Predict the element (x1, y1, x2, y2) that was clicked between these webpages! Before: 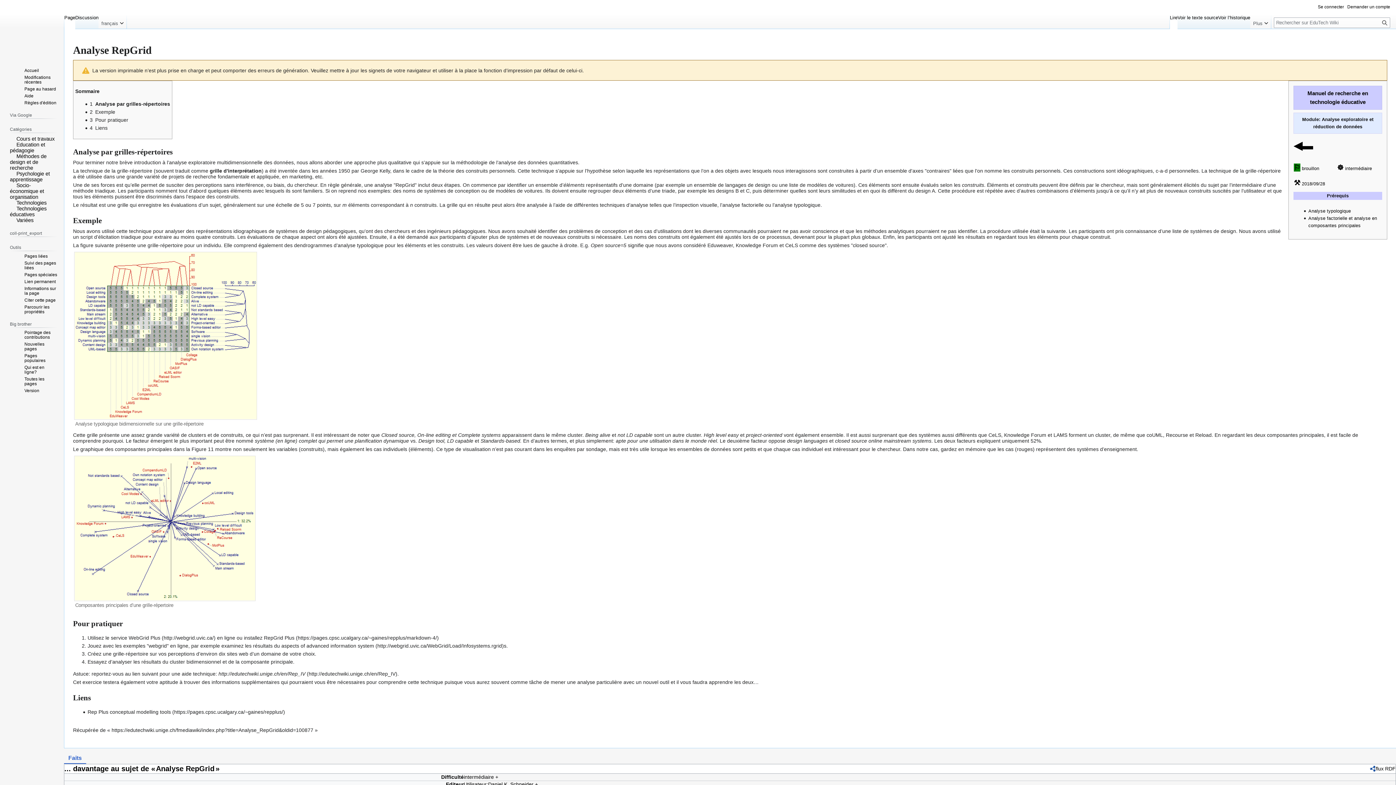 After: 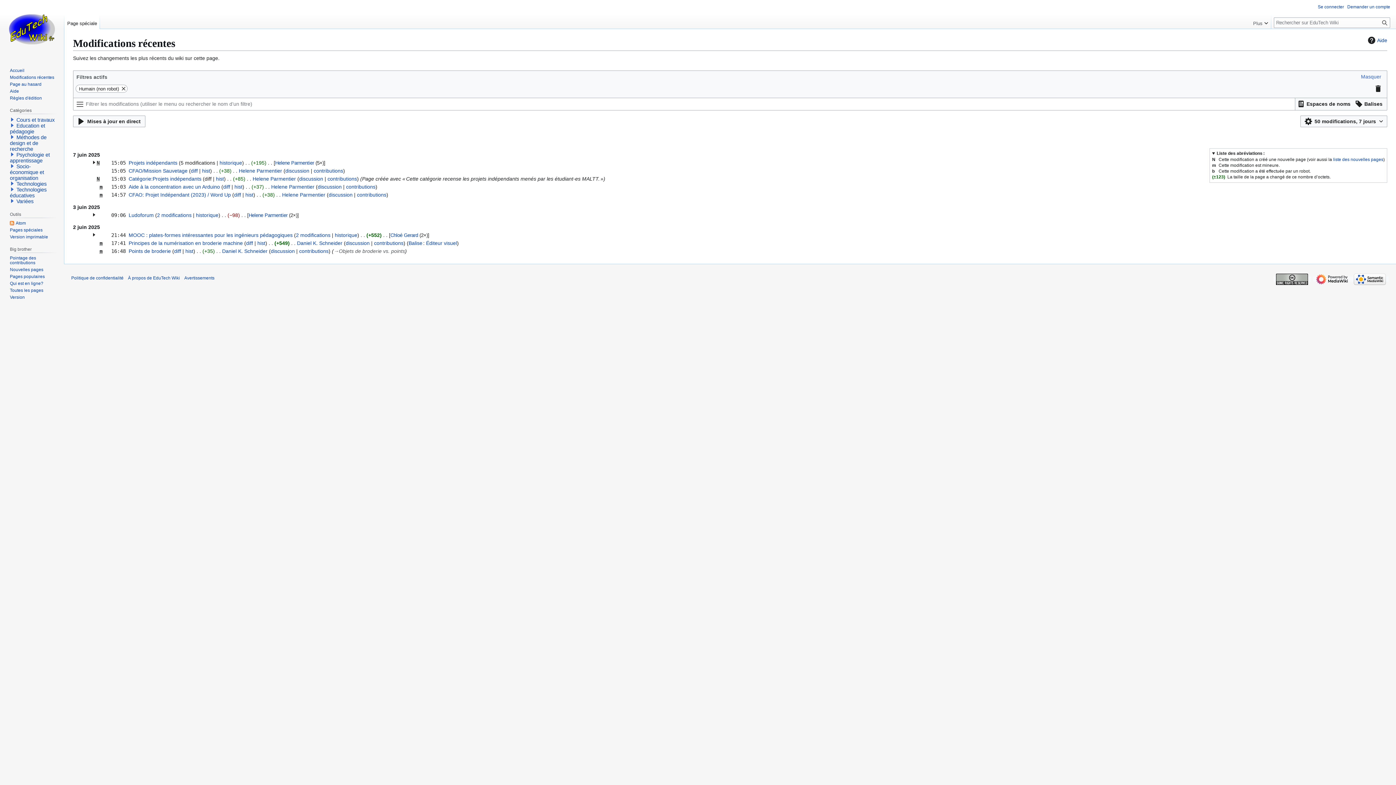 Action: label: Modifications récentes bbox: (24, 74, 50, 84)